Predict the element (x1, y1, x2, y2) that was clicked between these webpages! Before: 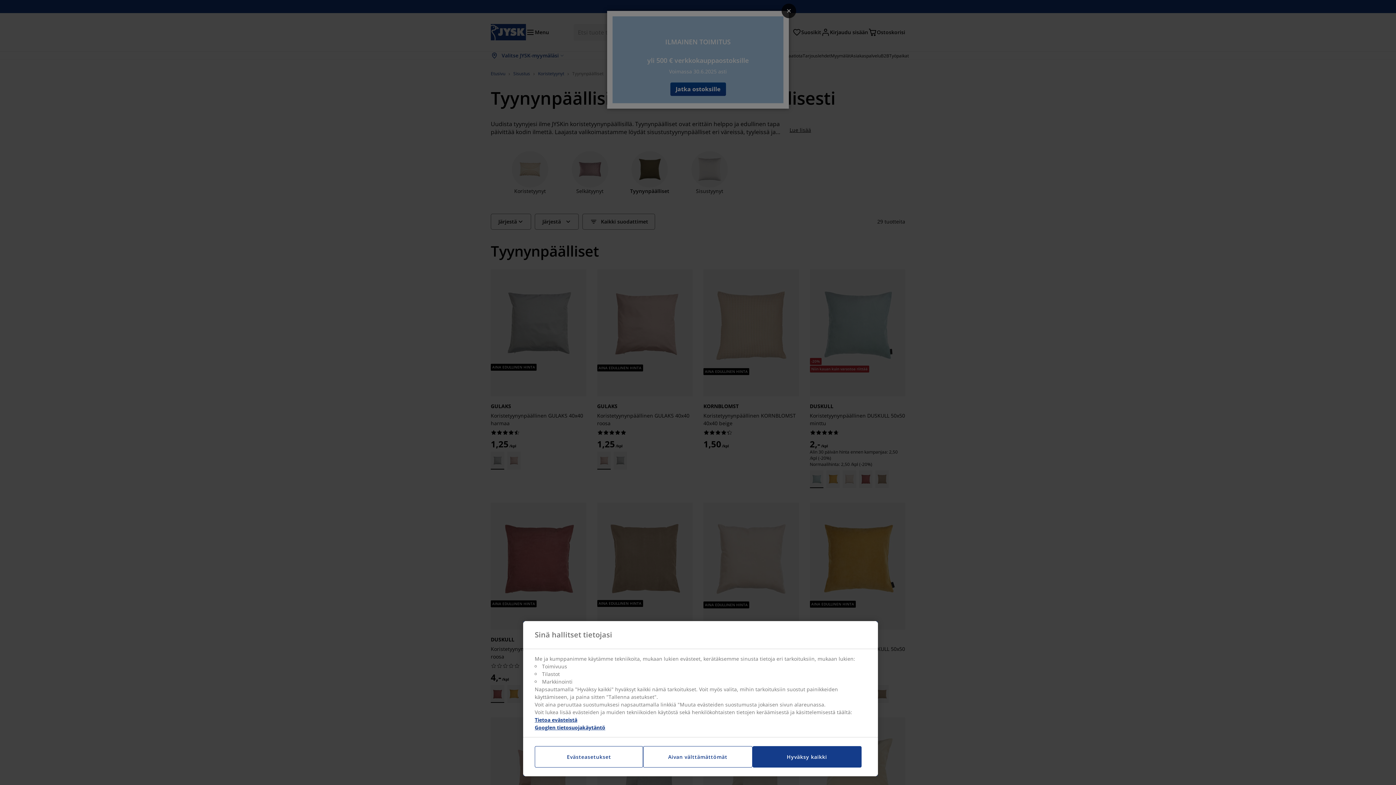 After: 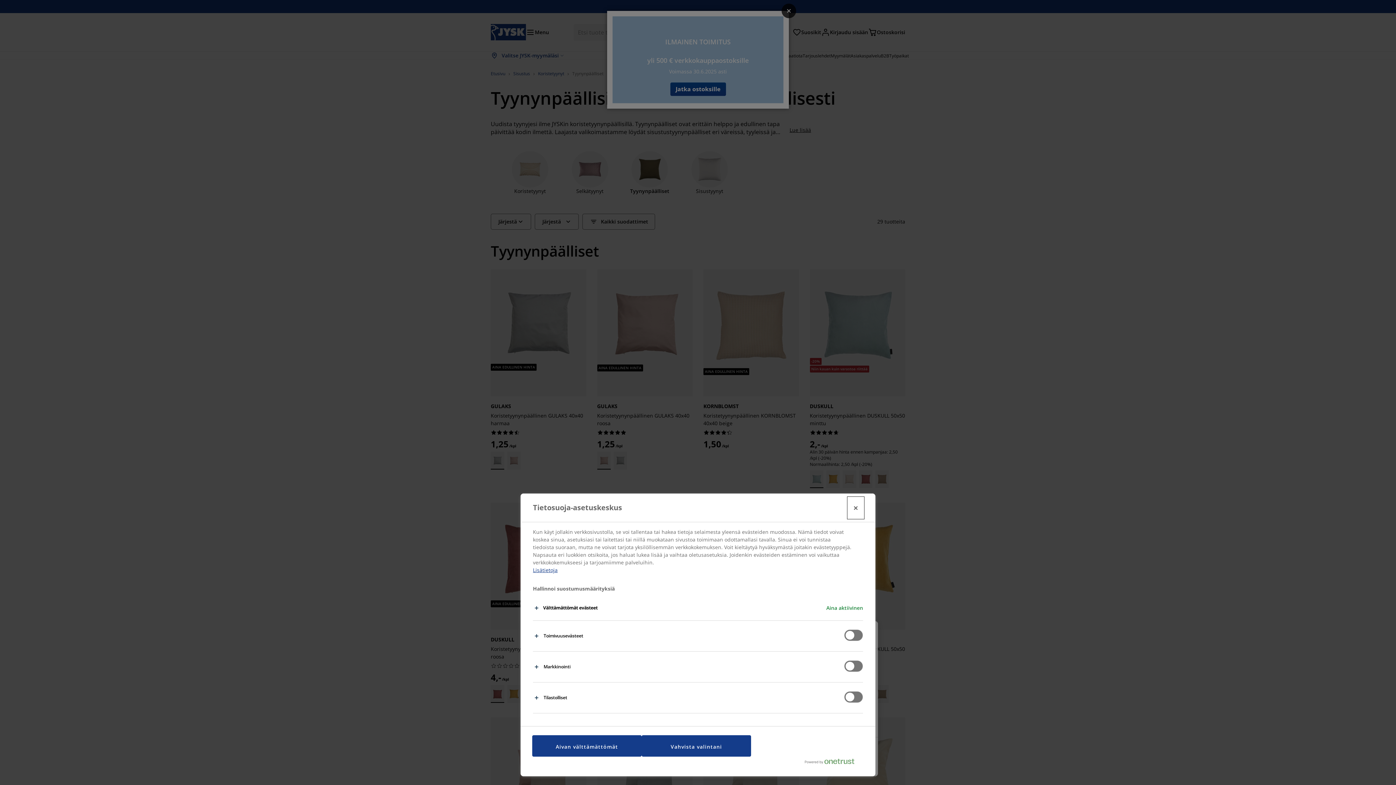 Action: bbox: (534, 746, 643, 768) label: Evästeasetukset